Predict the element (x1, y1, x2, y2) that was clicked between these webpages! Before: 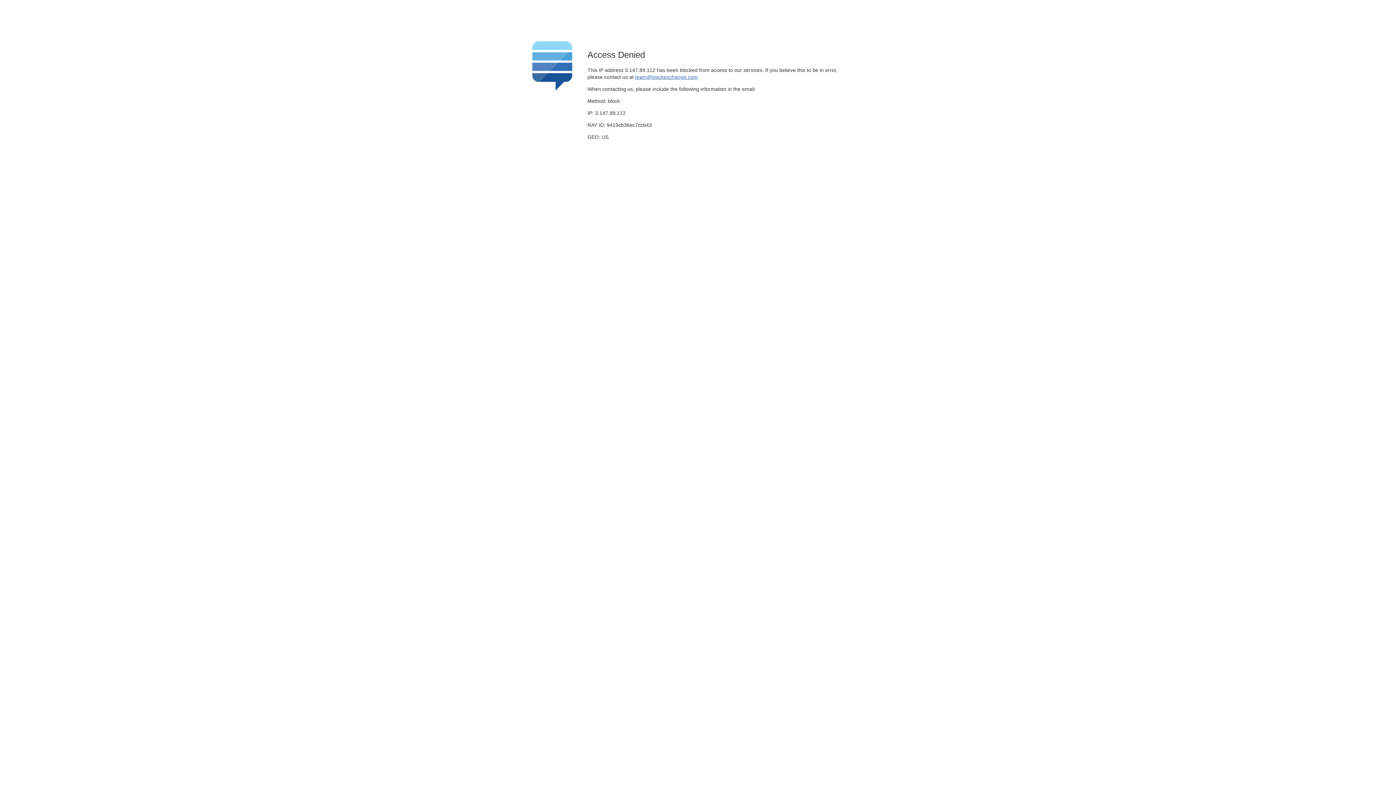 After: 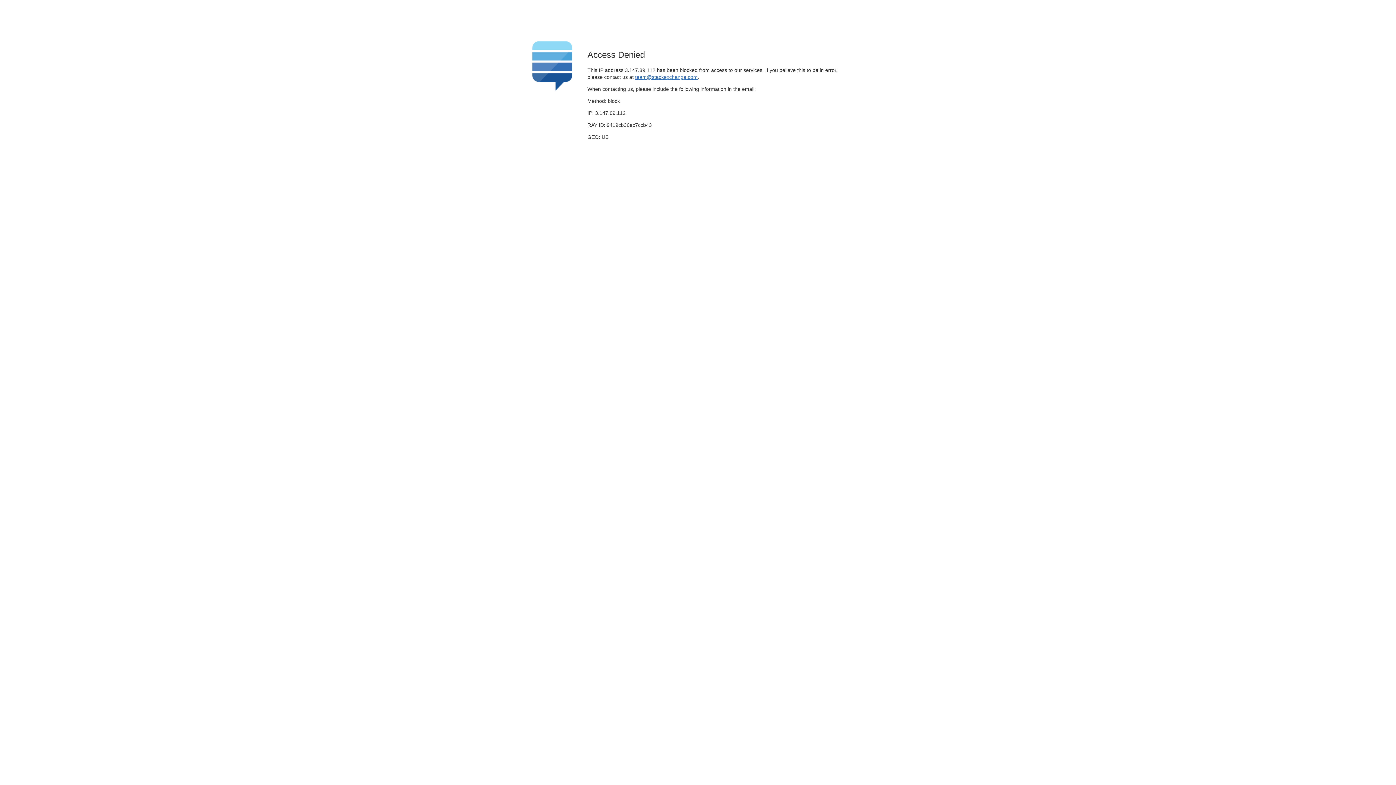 Action: bbox: (635, 74, 697, 79) label: team@stackexchange.com